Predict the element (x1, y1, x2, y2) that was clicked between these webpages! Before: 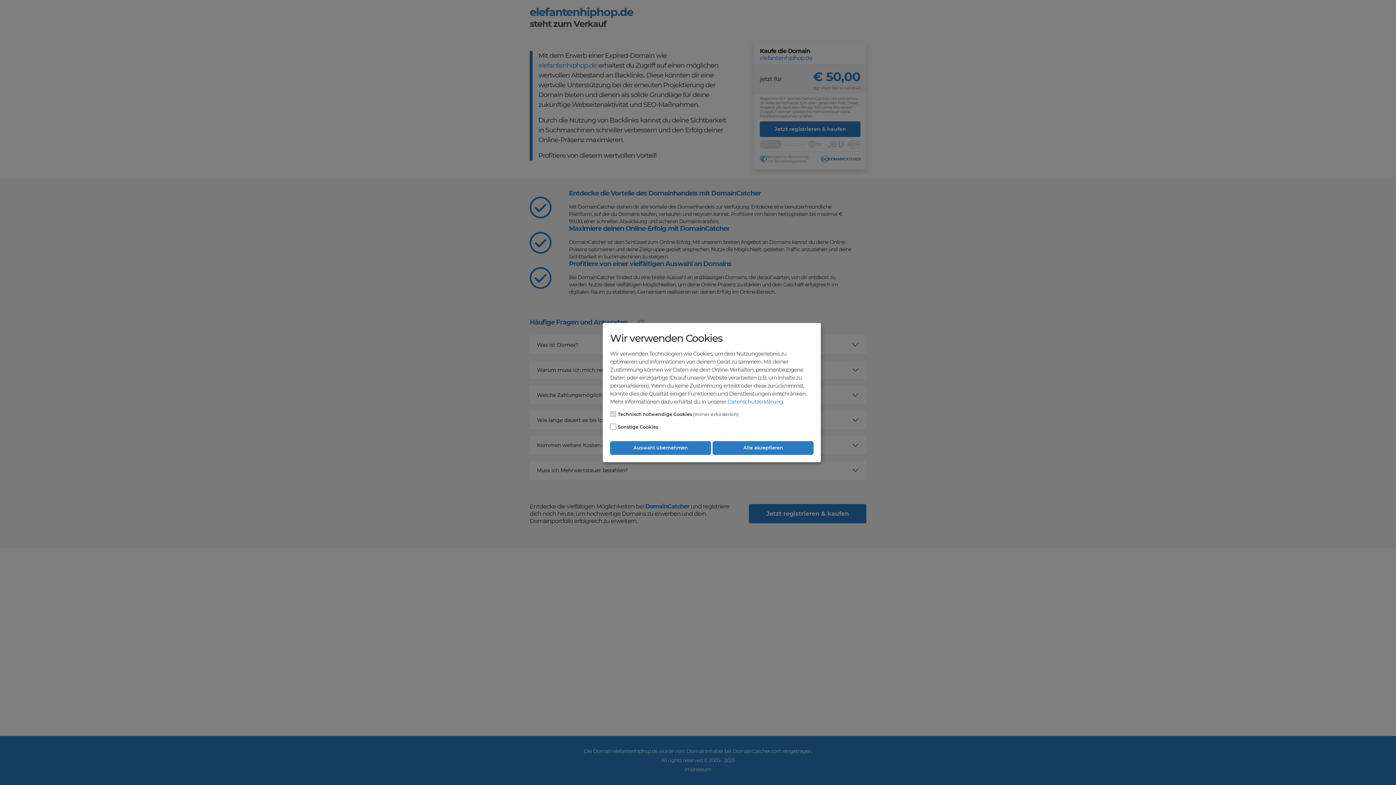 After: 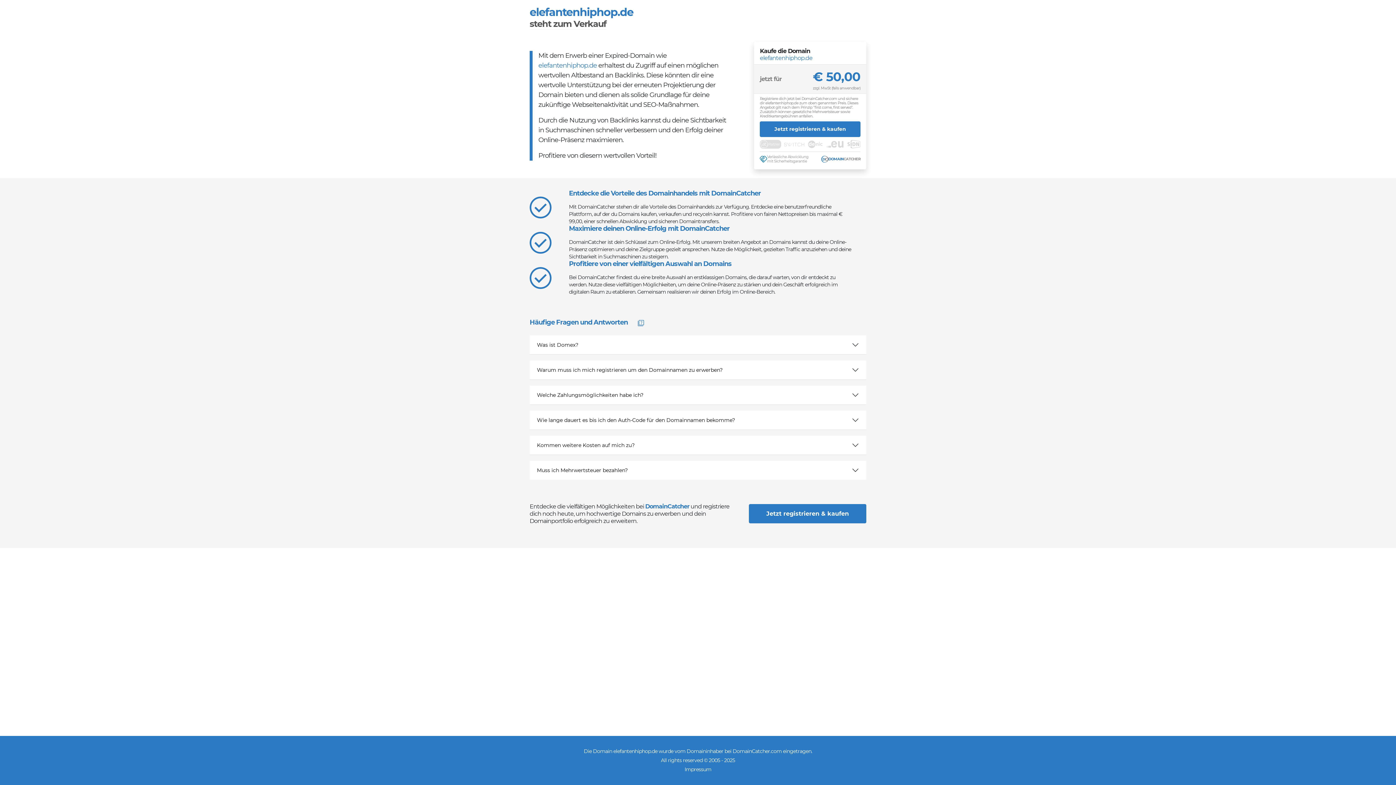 Action: bbox: (712, 441, 813, 455) label: Alle akzeptieren